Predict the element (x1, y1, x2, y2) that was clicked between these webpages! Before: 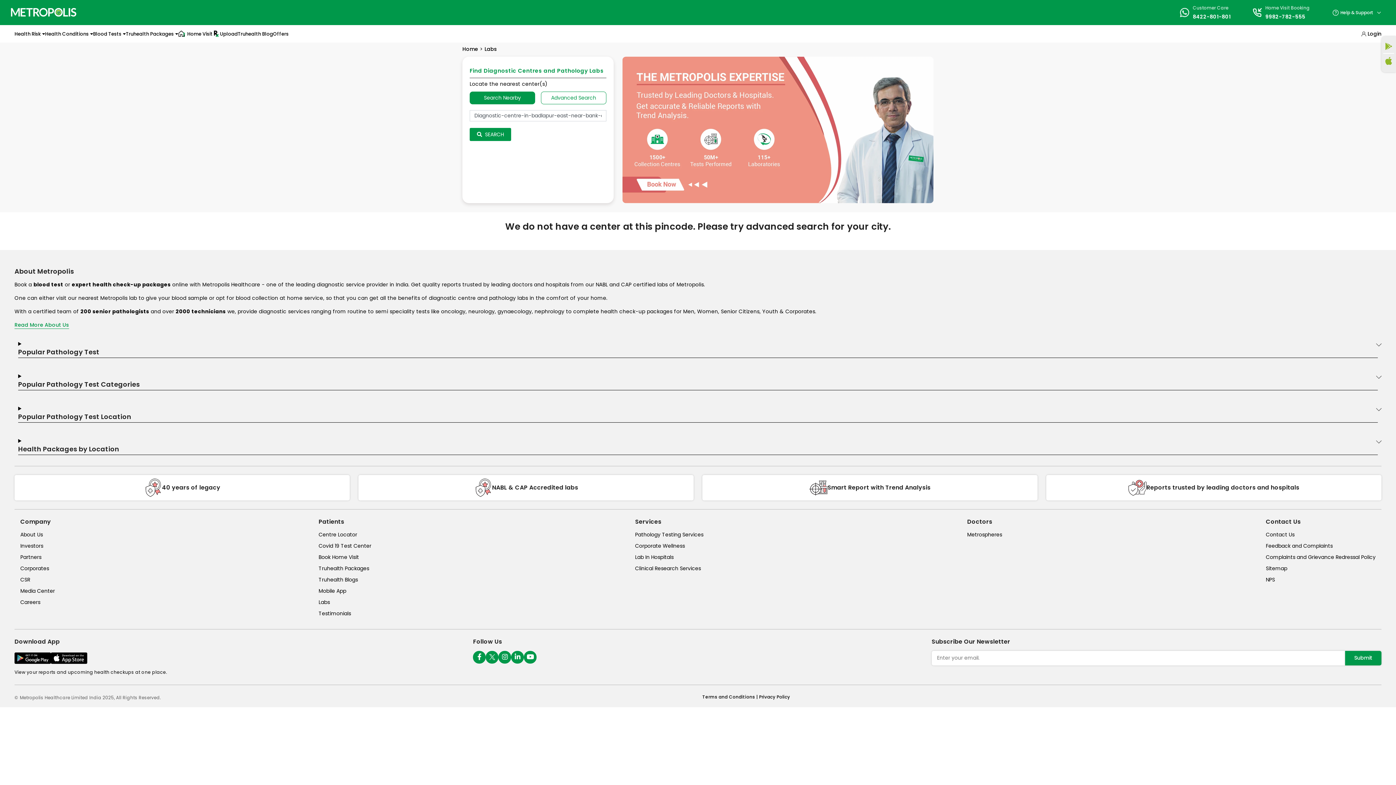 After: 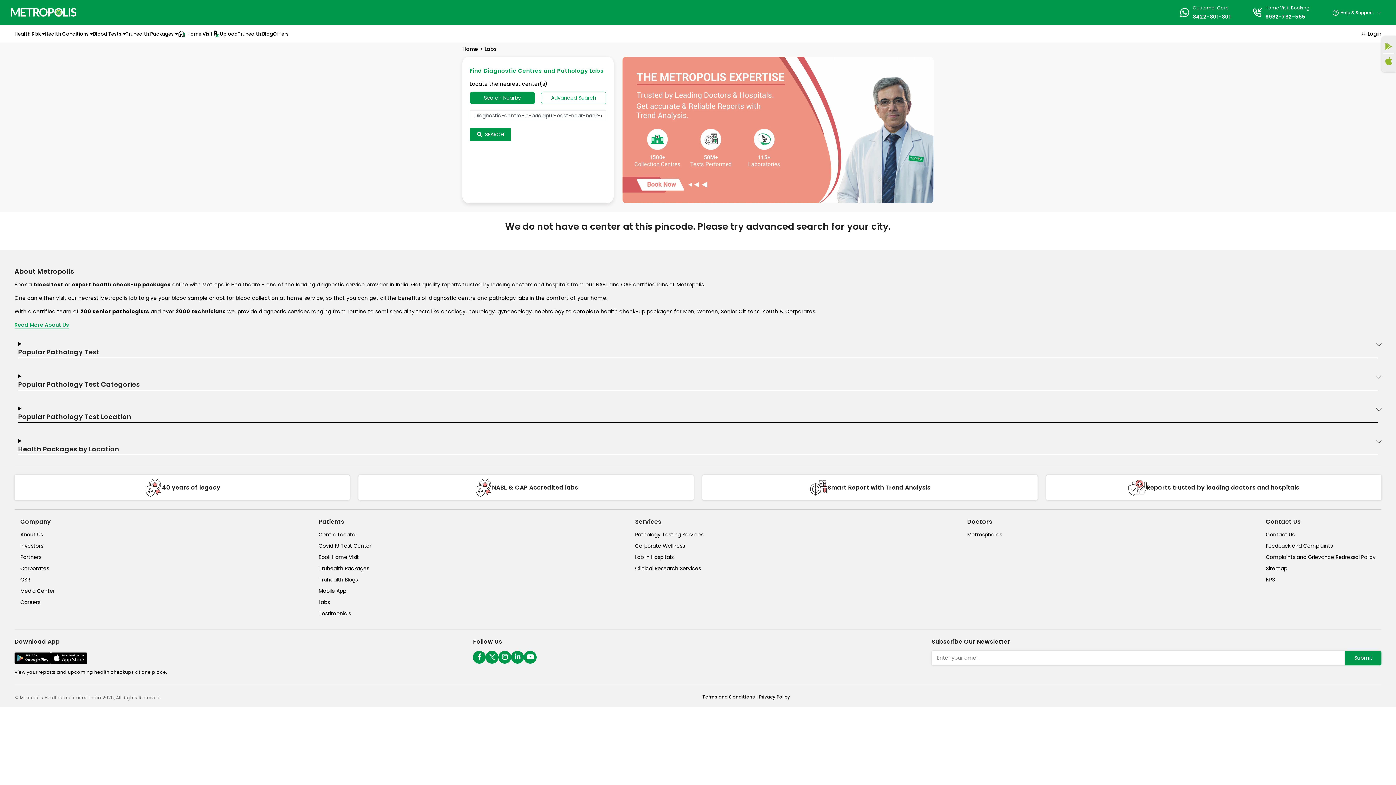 Action: bbox: (469, 128, 511, 141) label: SEARCH